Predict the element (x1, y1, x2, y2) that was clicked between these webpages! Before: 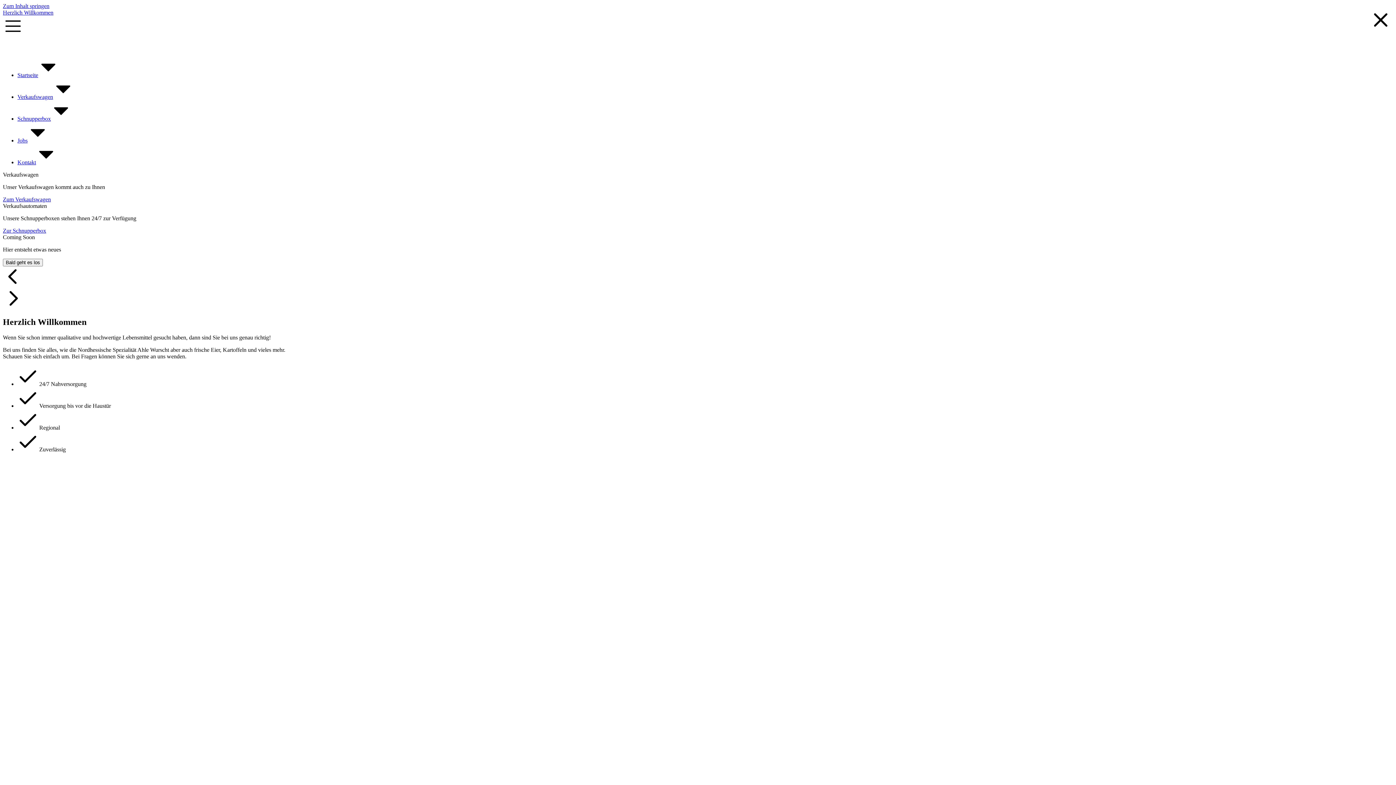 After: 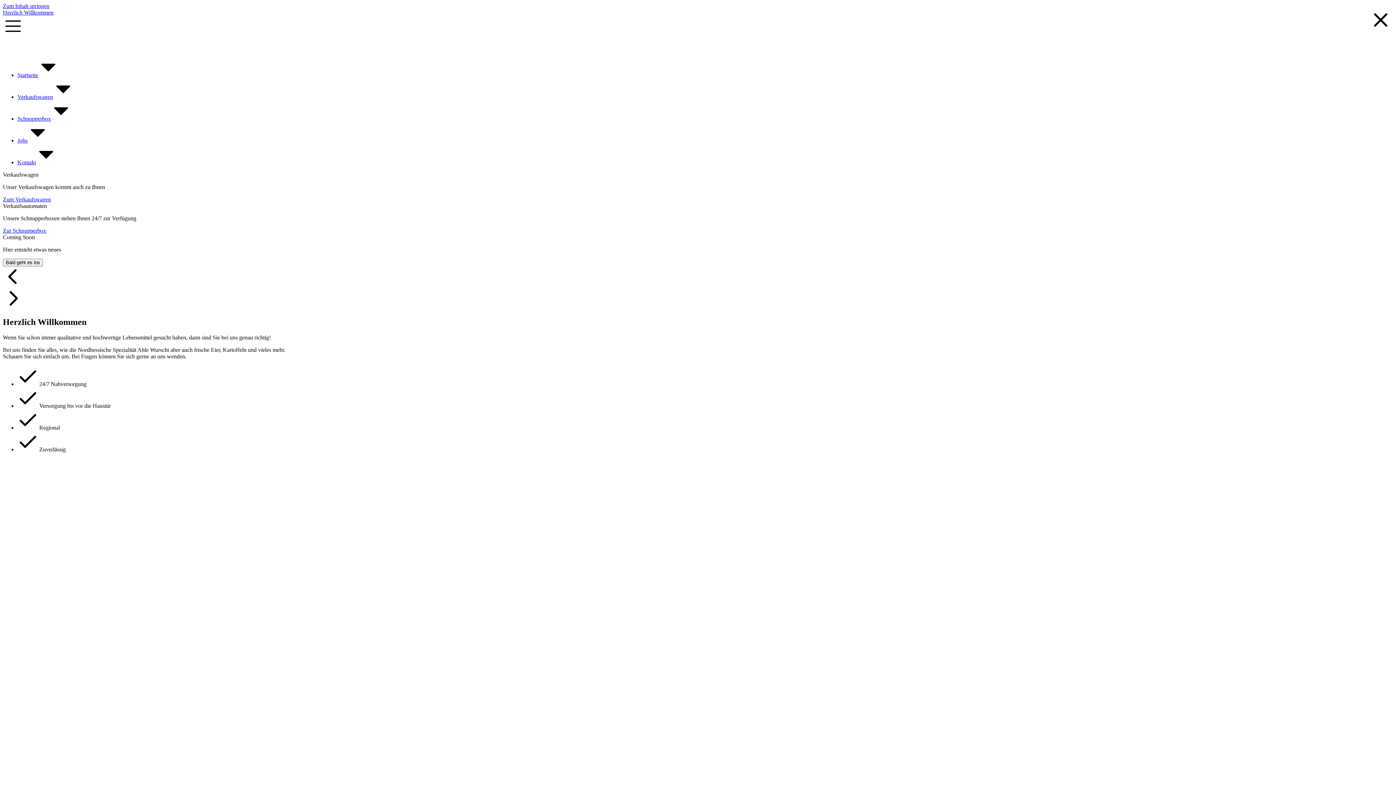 Action: bbox: (2, 31, 23, 37)